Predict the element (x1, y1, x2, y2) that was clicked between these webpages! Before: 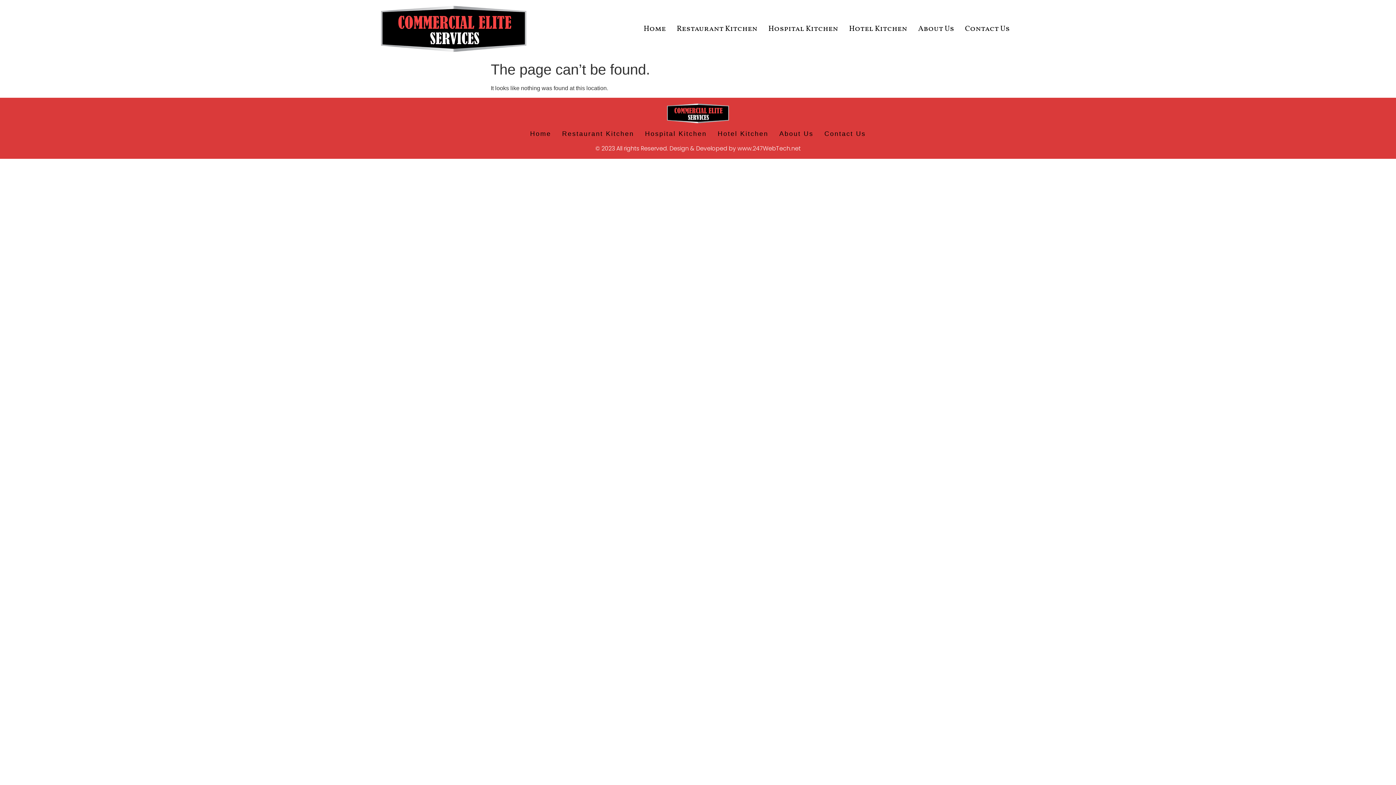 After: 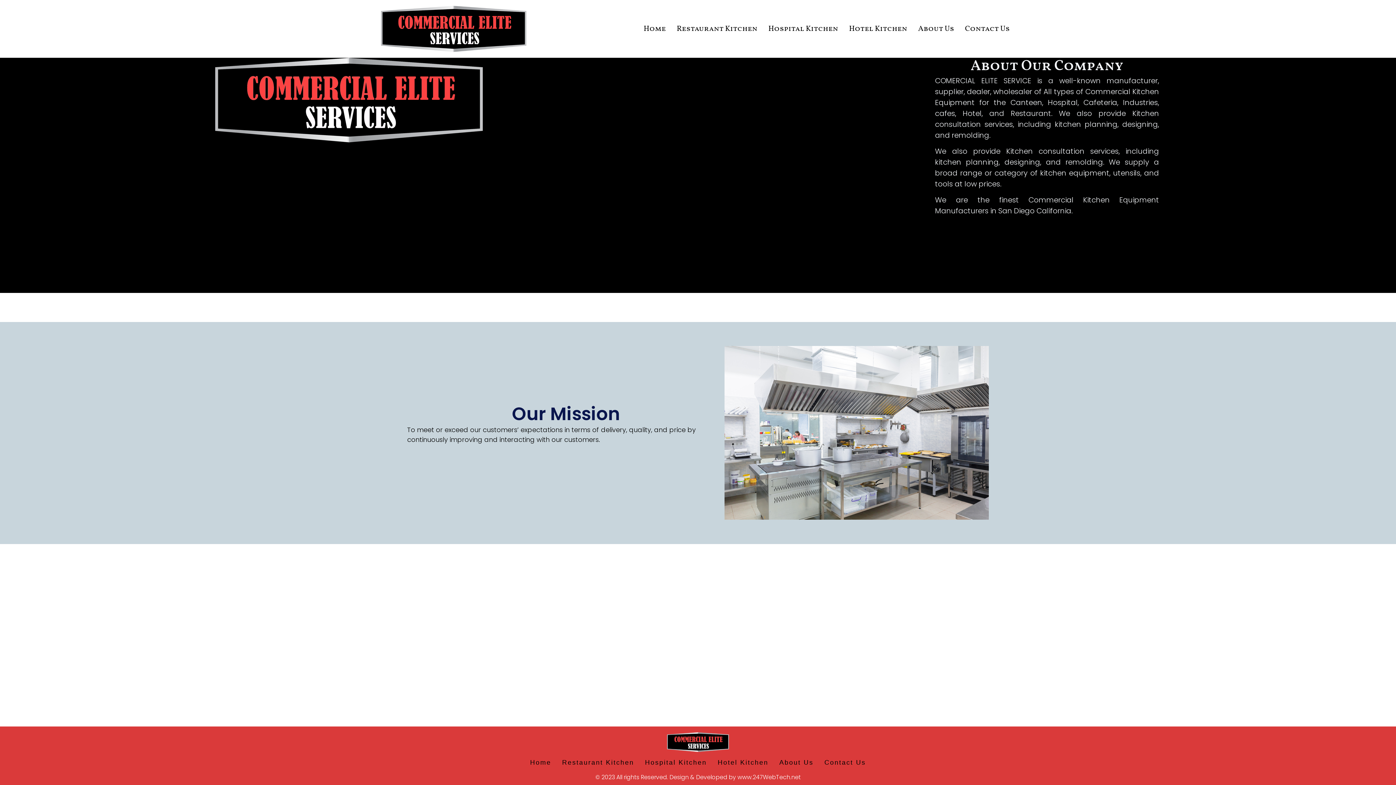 Action: label: About Us bbox: (774, 123, 819, 144)